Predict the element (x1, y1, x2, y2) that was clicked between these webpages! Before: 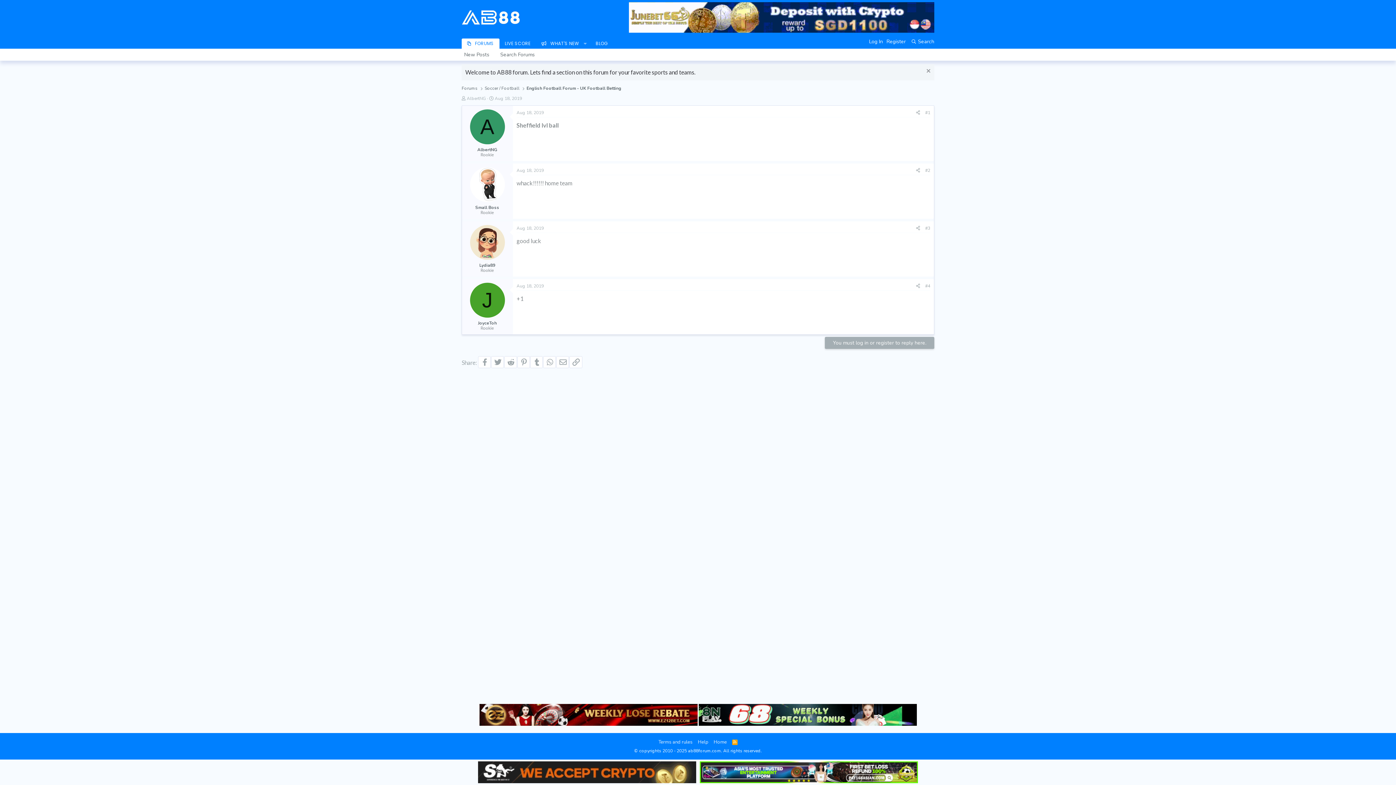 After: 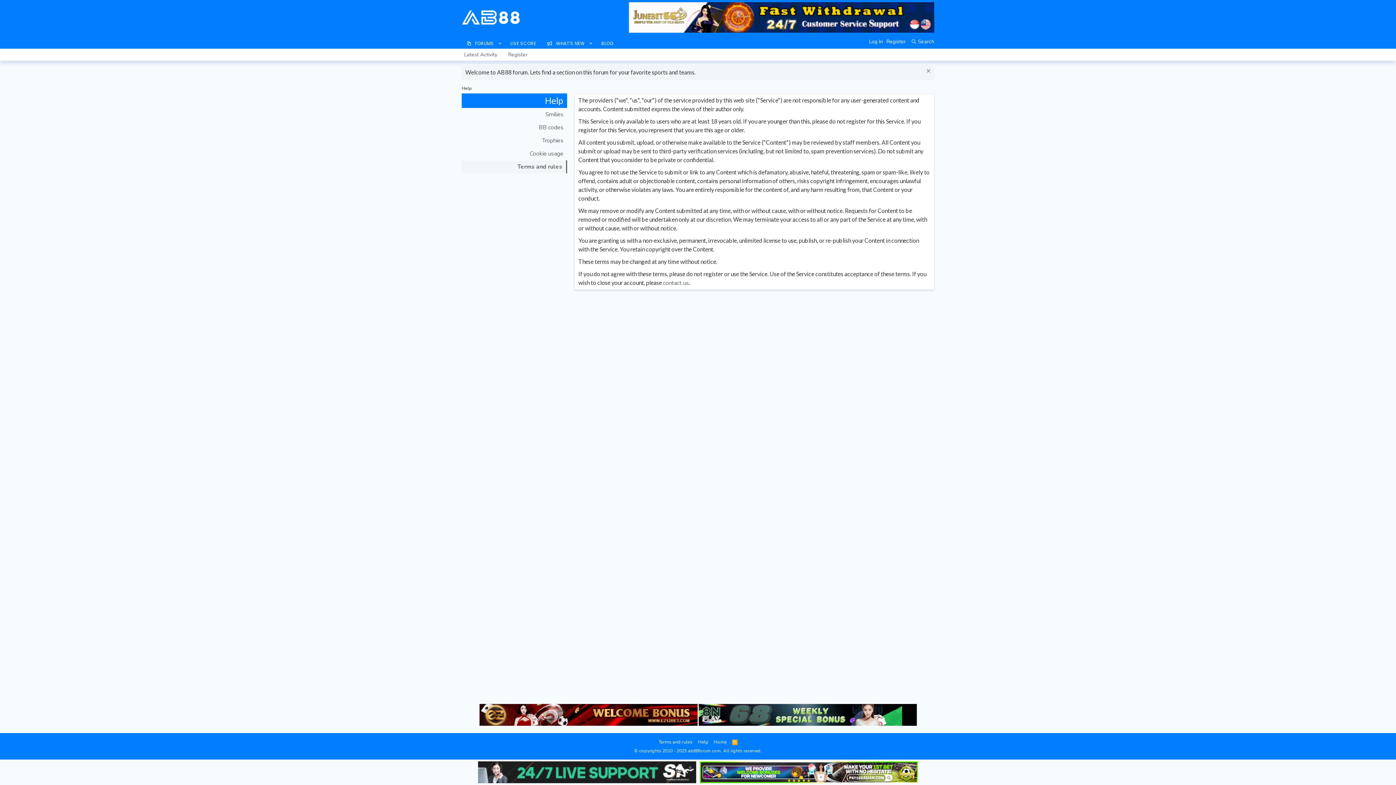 Action: bbox: (657, 738, 694, 746) label: Terms and rules